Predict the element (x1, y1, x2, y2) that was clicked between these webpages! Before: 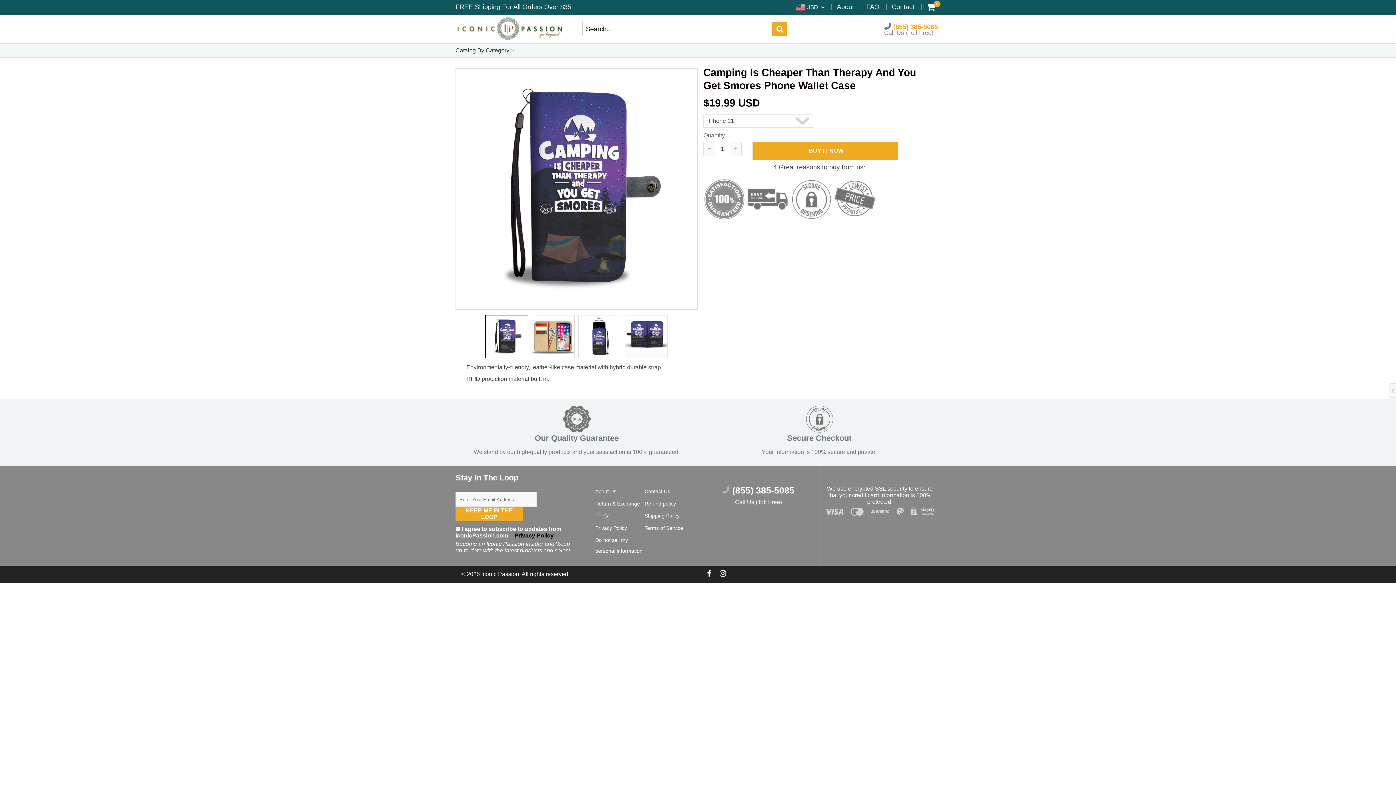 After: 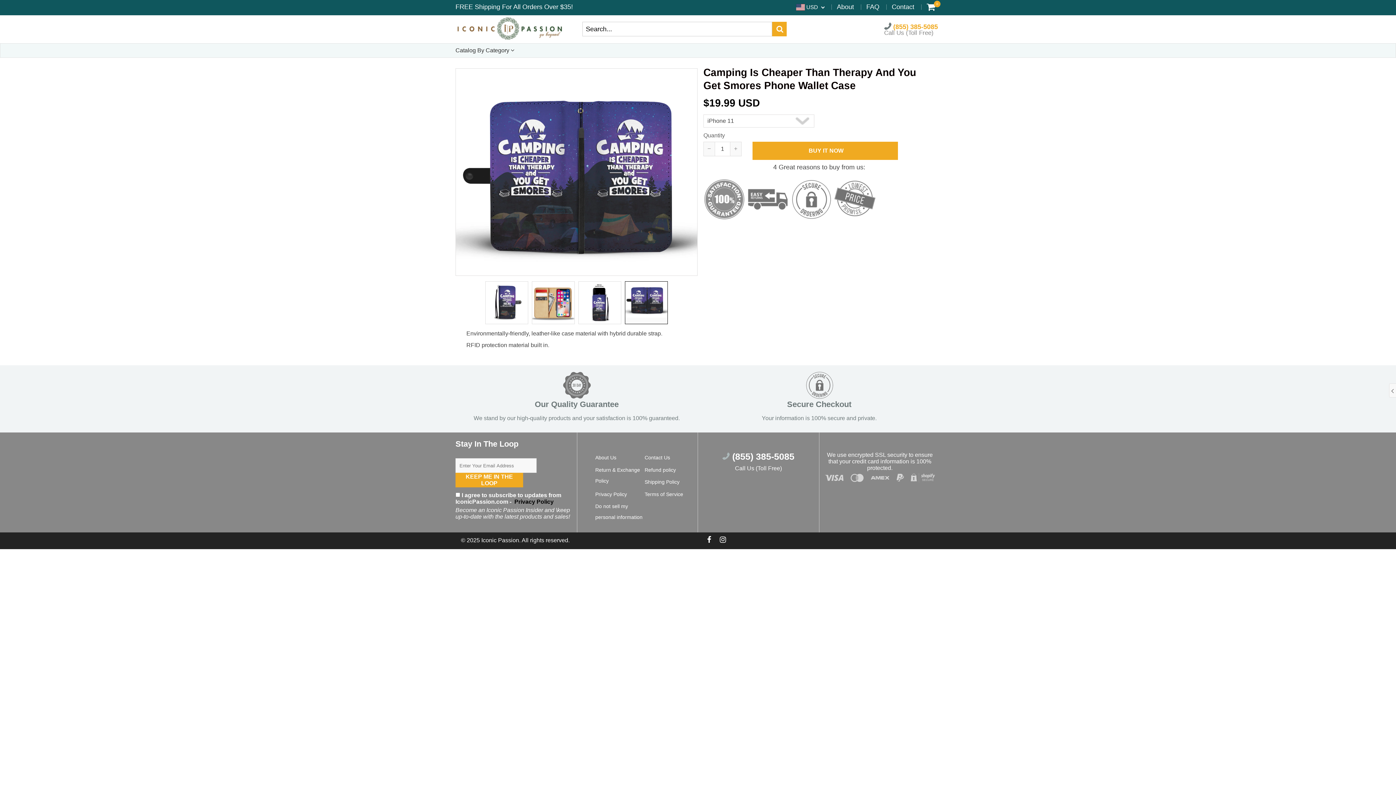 Action: bbox: (625, 315, 667, 358)